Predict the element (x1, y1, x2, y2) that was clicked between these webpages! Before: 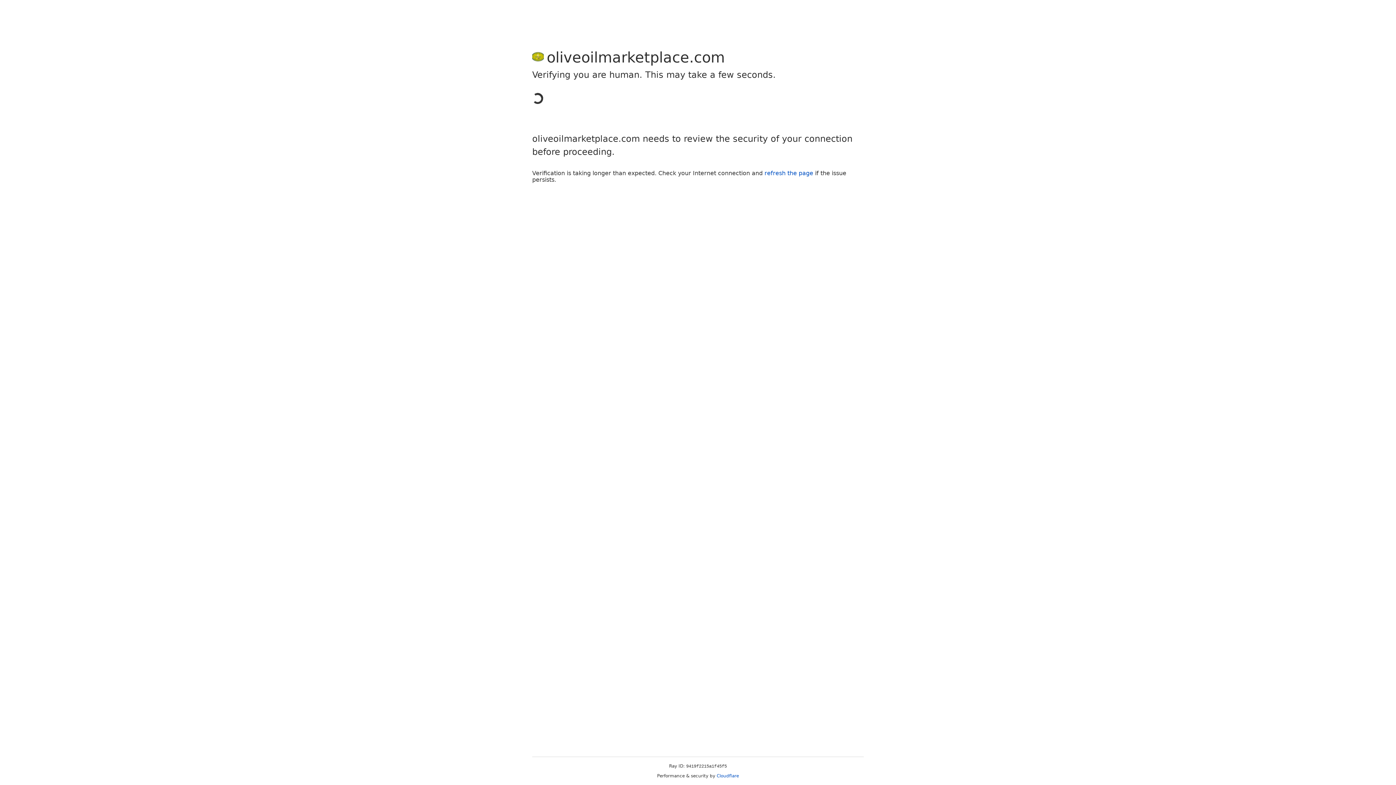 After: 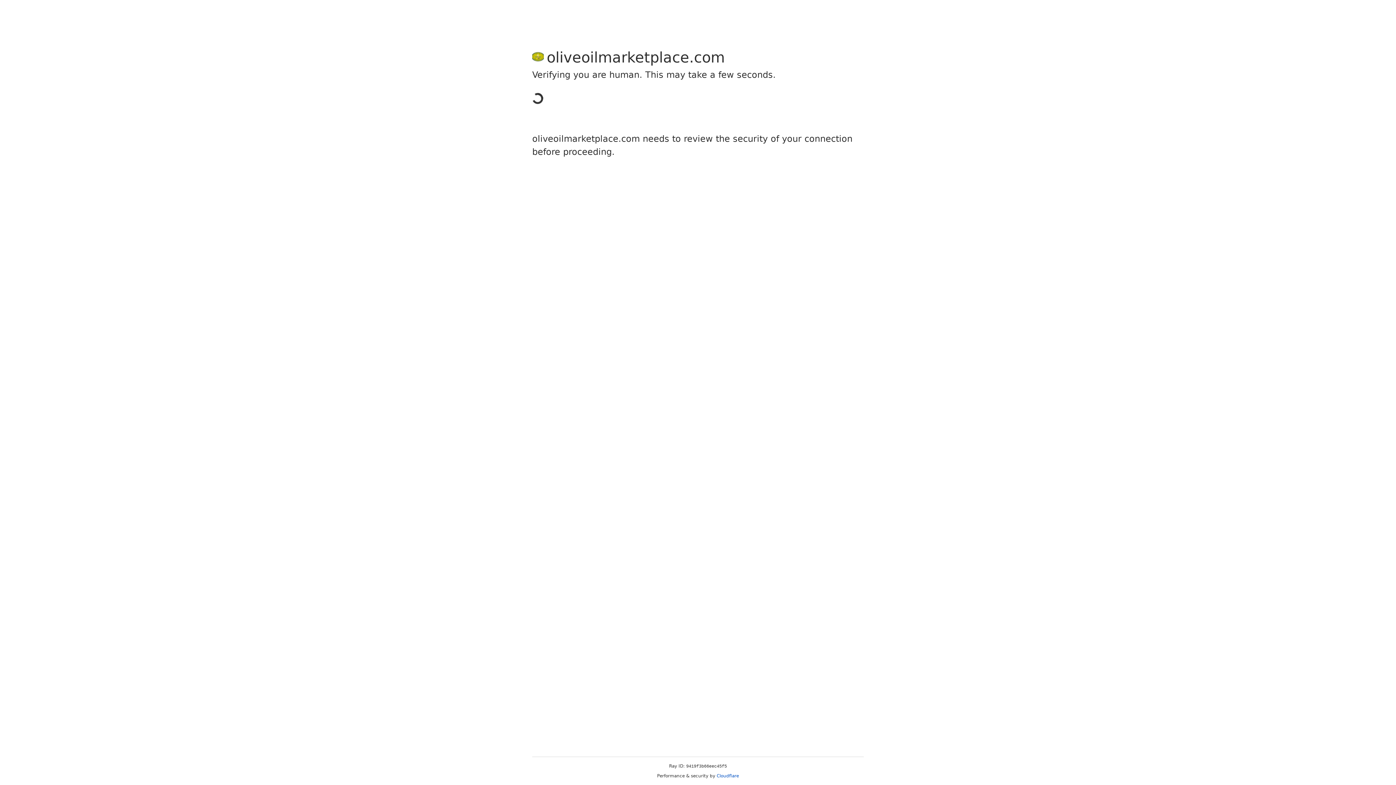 Action: label: refresh the page bbox: (764, 169, 813, 176)